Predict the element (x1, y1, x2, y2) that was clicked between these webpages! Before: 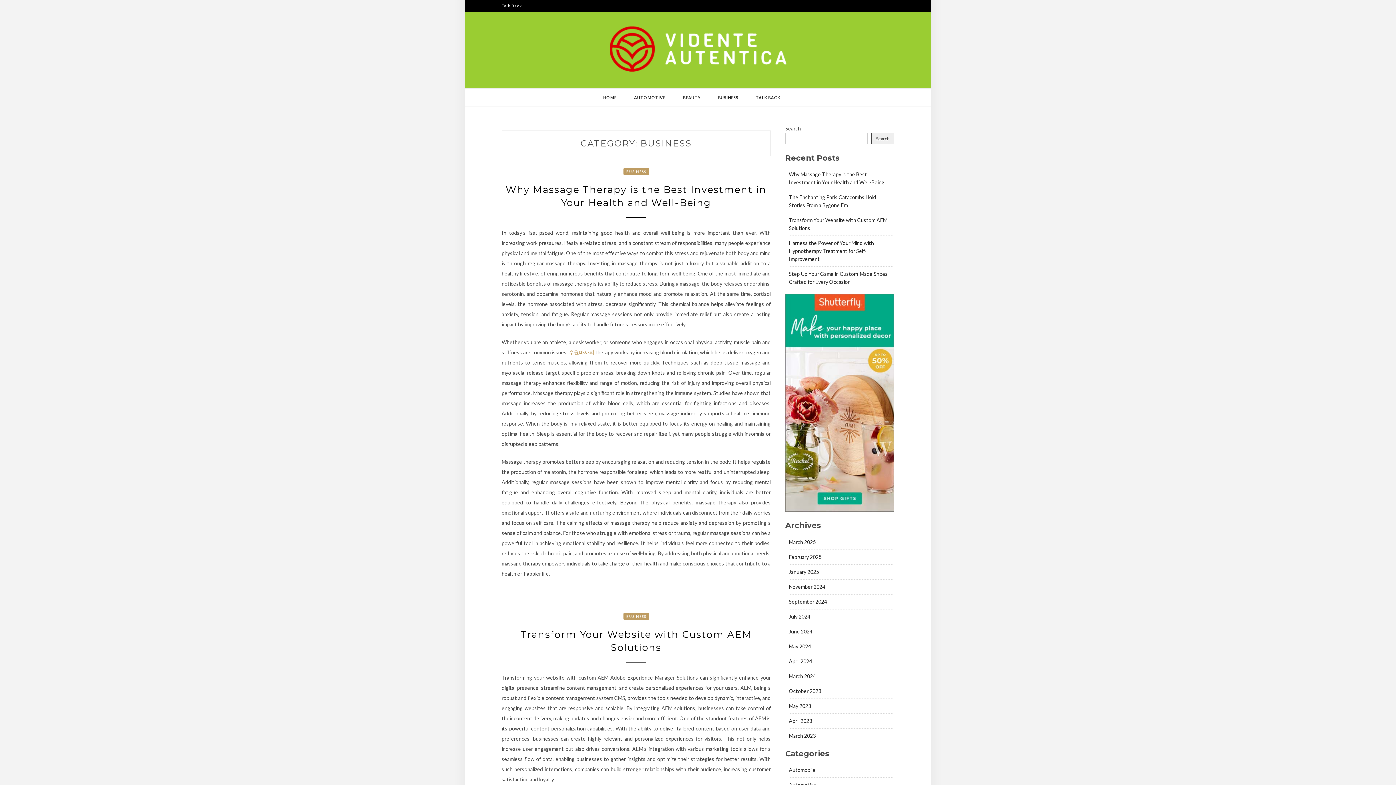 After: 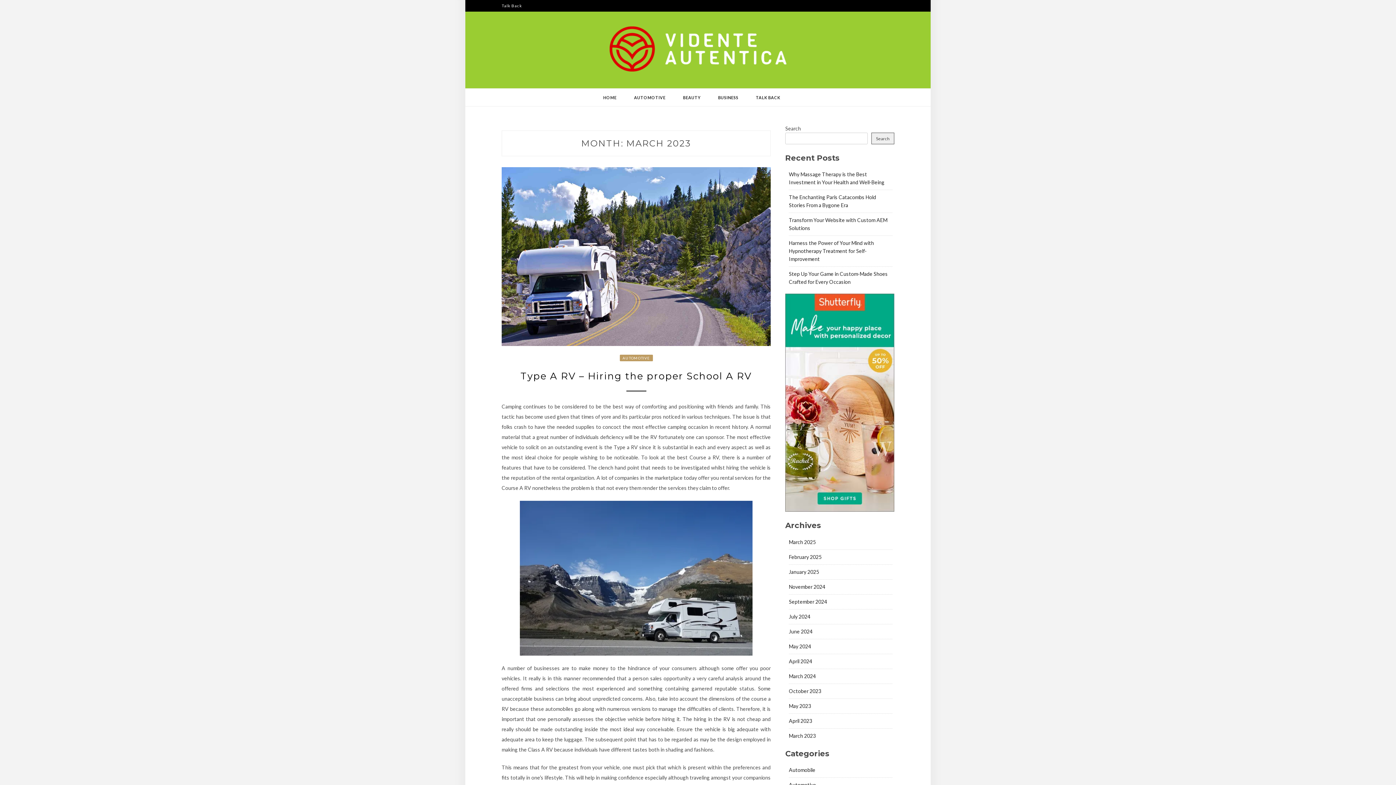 Action: bbox: (789, 733, 816, 739) label: March 2023